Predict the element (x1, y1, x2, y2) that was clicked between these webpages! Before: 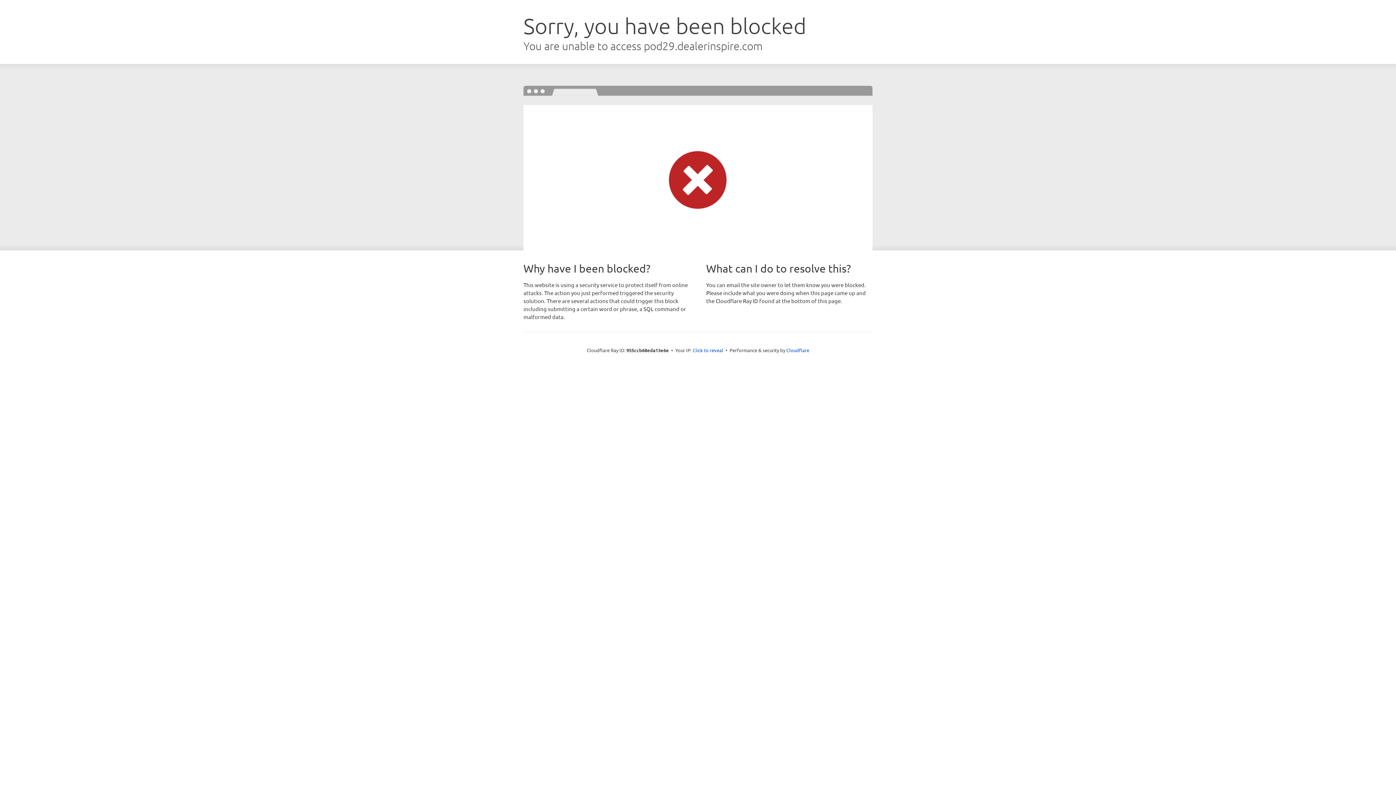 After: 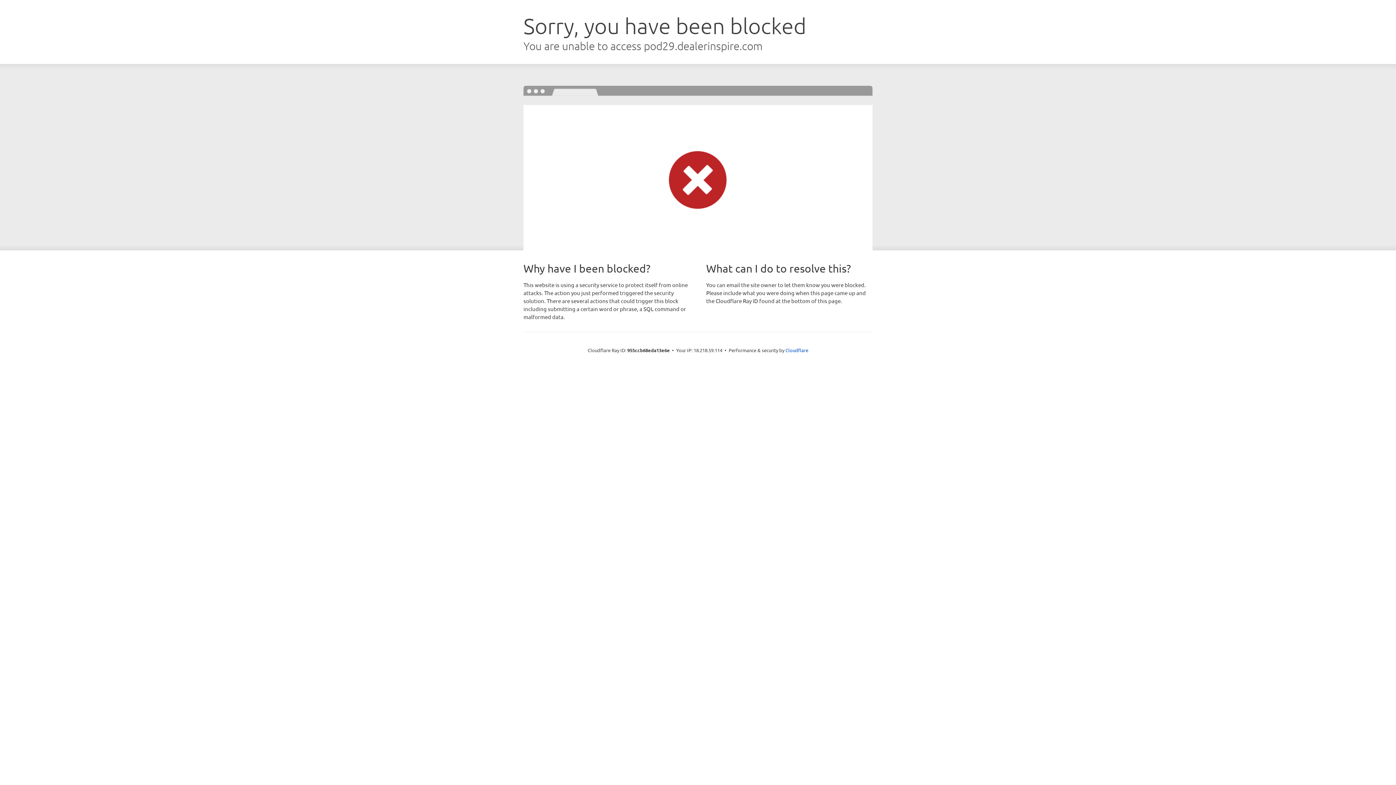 Action: bbox: (692, 346, 723, 353) label: Click to reveal